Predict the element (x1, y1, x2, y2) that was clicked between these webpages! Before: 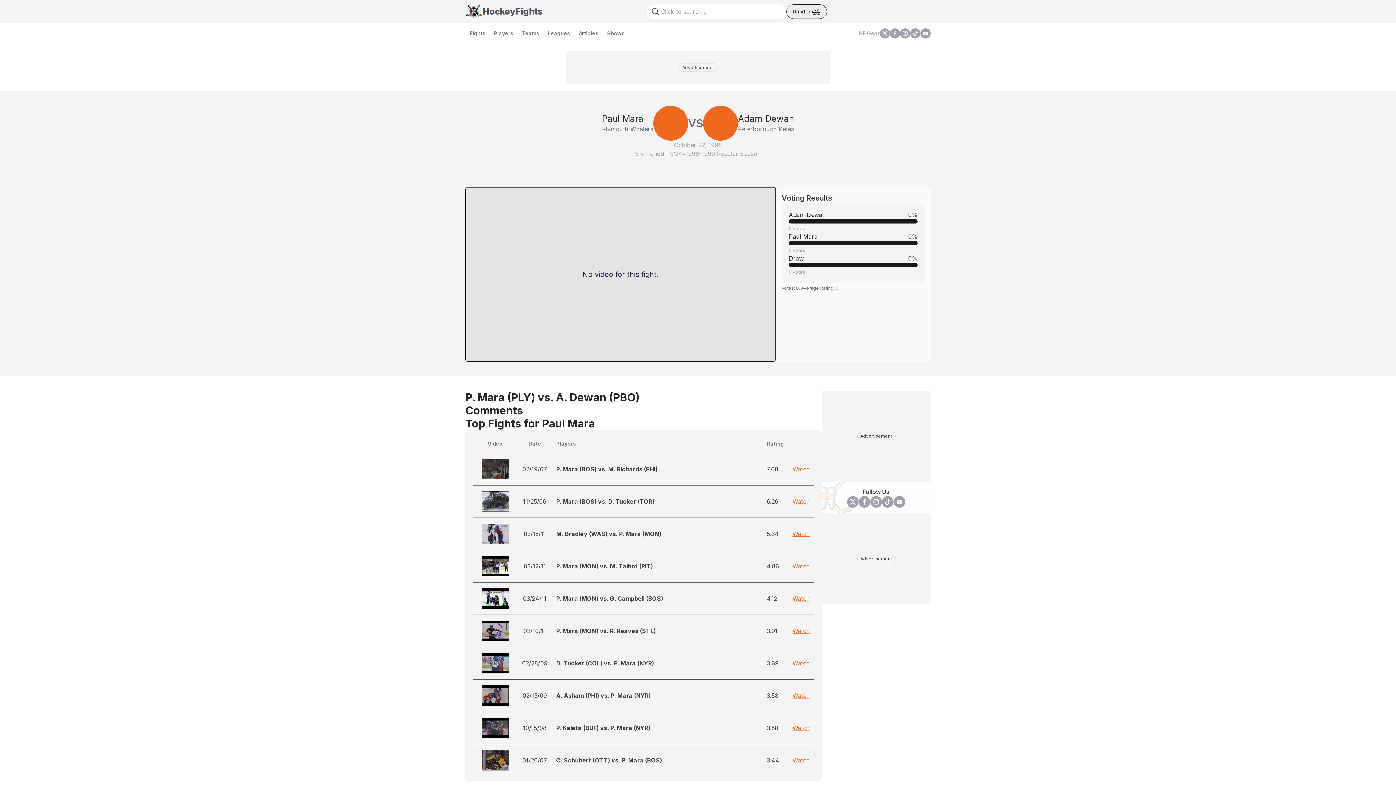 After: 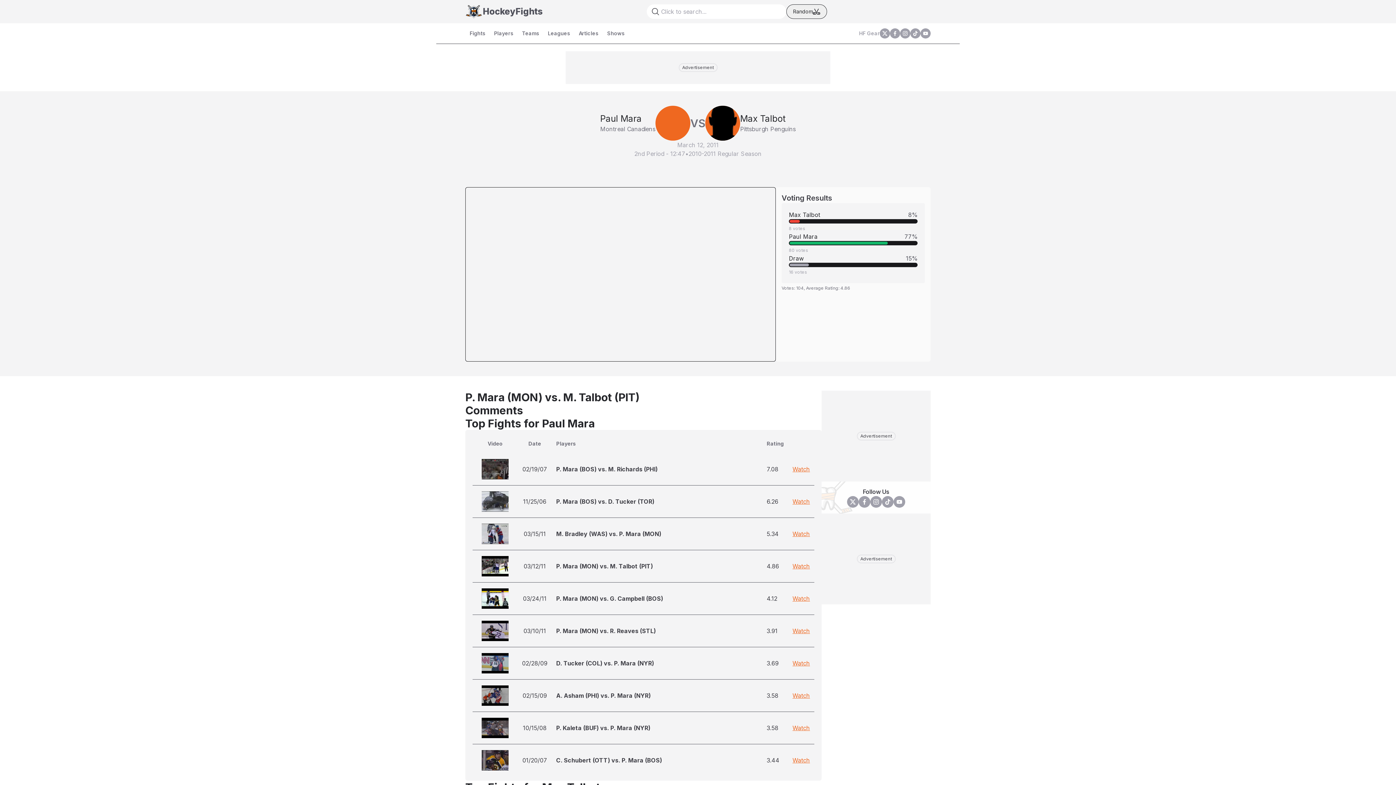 Action: bbox: (792, 562, 810, 570) label: Watch